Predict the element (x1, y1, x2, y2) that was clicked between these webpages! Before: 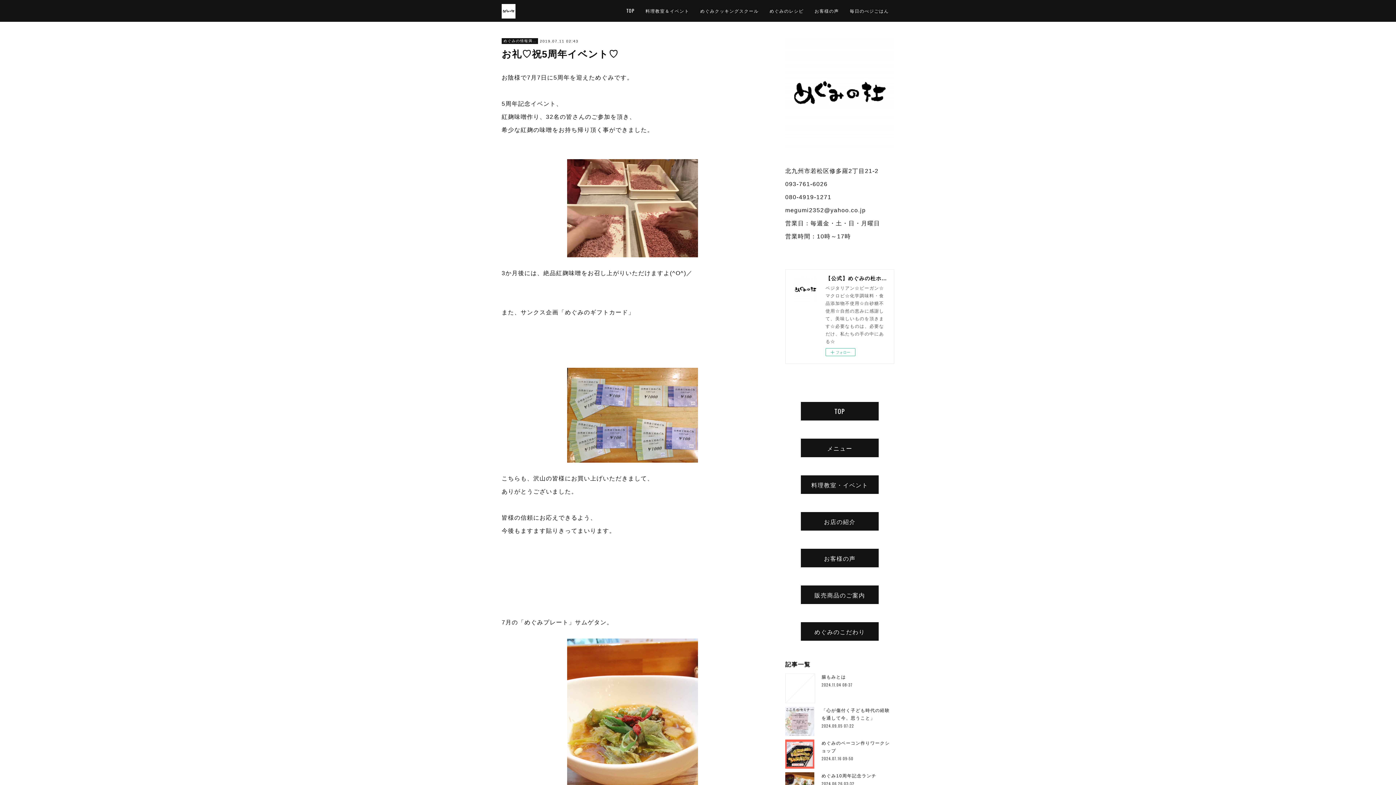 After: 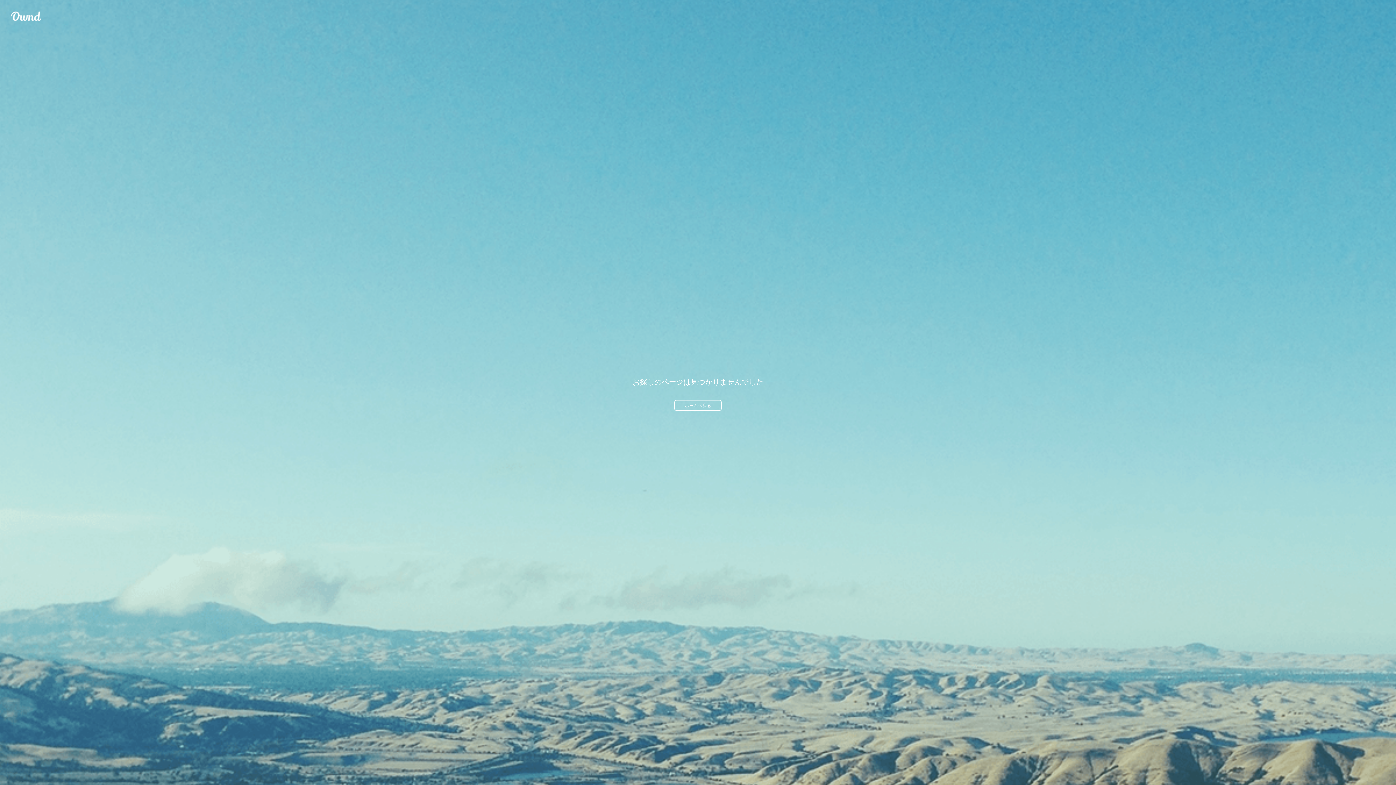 Action: label: お店の紹介 bbox: (801, 512, 878, 530)